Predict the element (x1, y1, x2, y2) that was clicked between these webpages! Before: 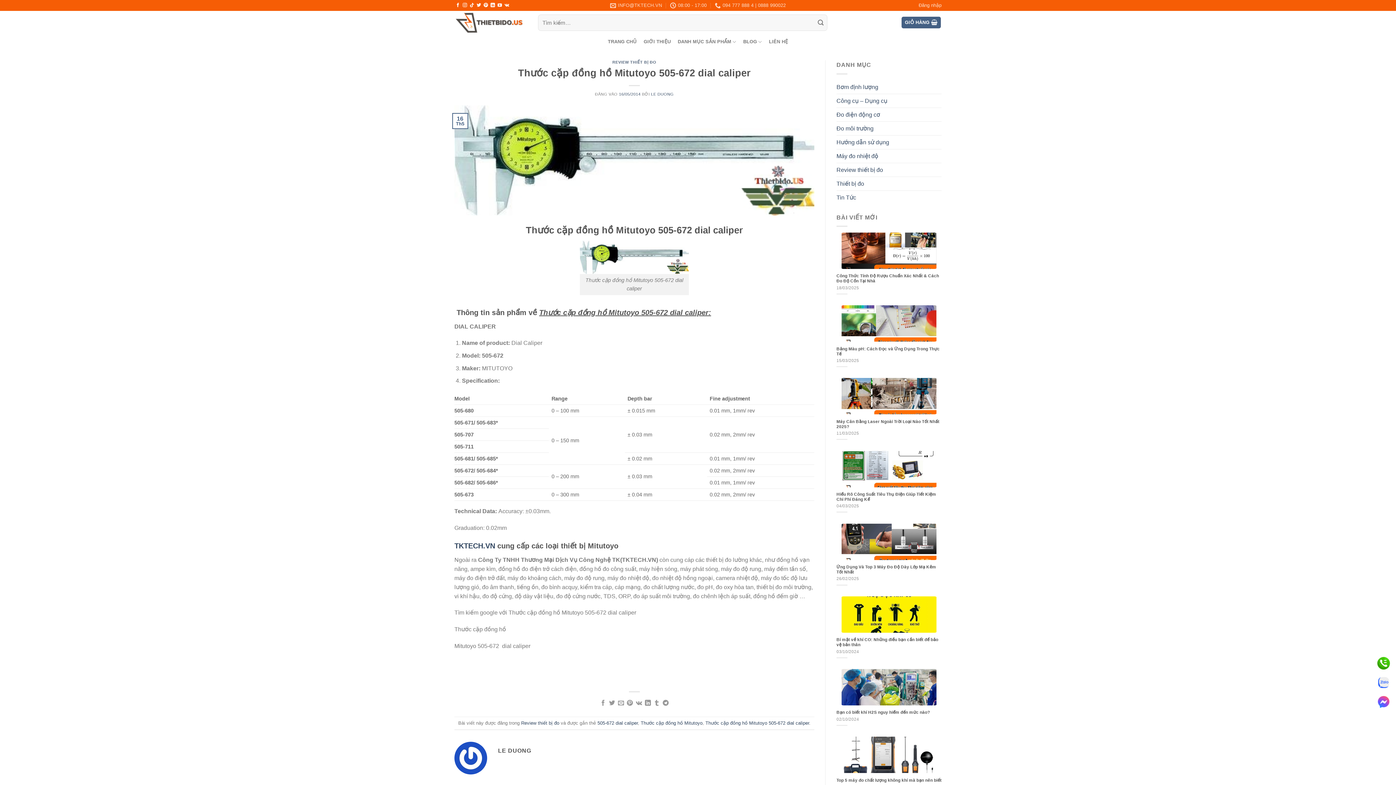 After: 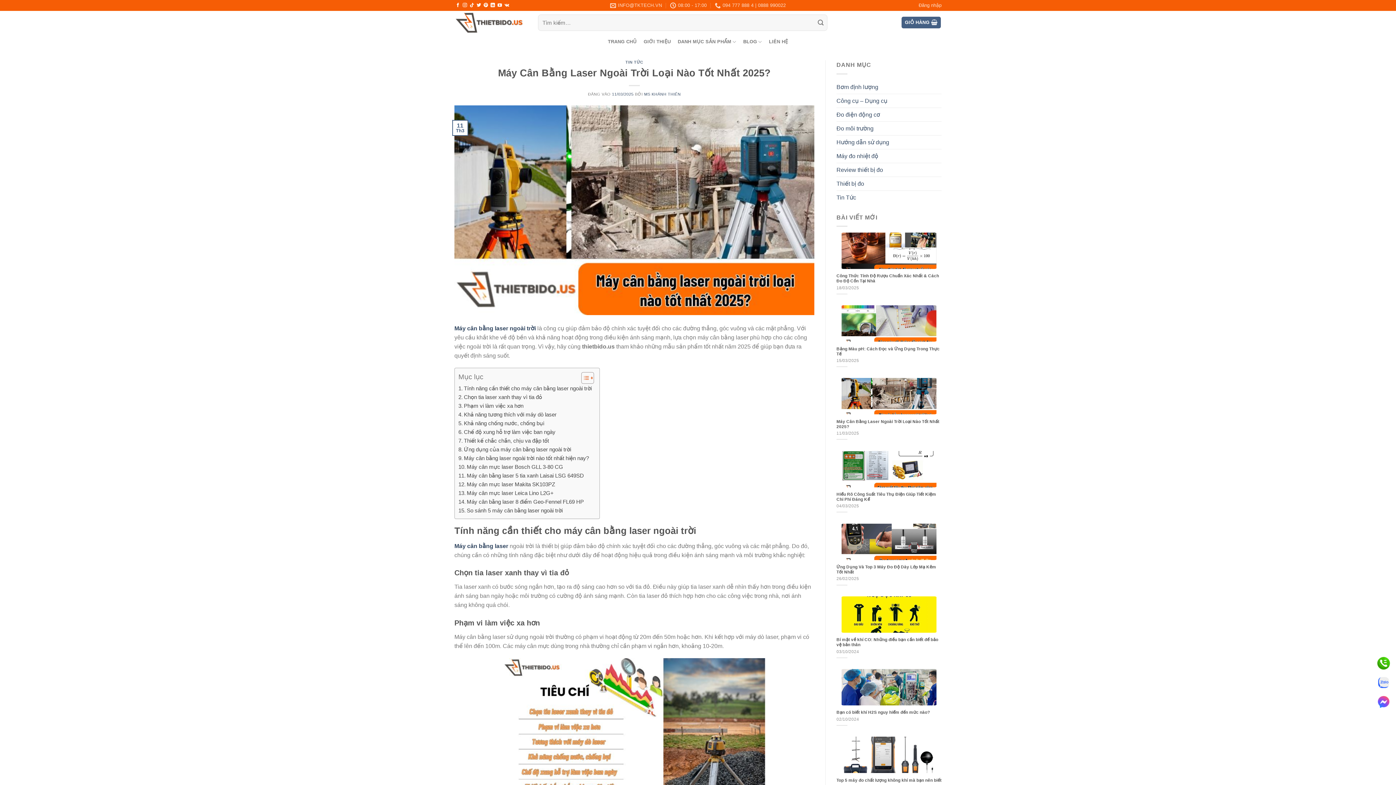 Action: label: Máy Cân Bằng Laser Ngoài Trời Loại Nào Tốt Nhất 2025? bbox: (836, 419, 941, 429)